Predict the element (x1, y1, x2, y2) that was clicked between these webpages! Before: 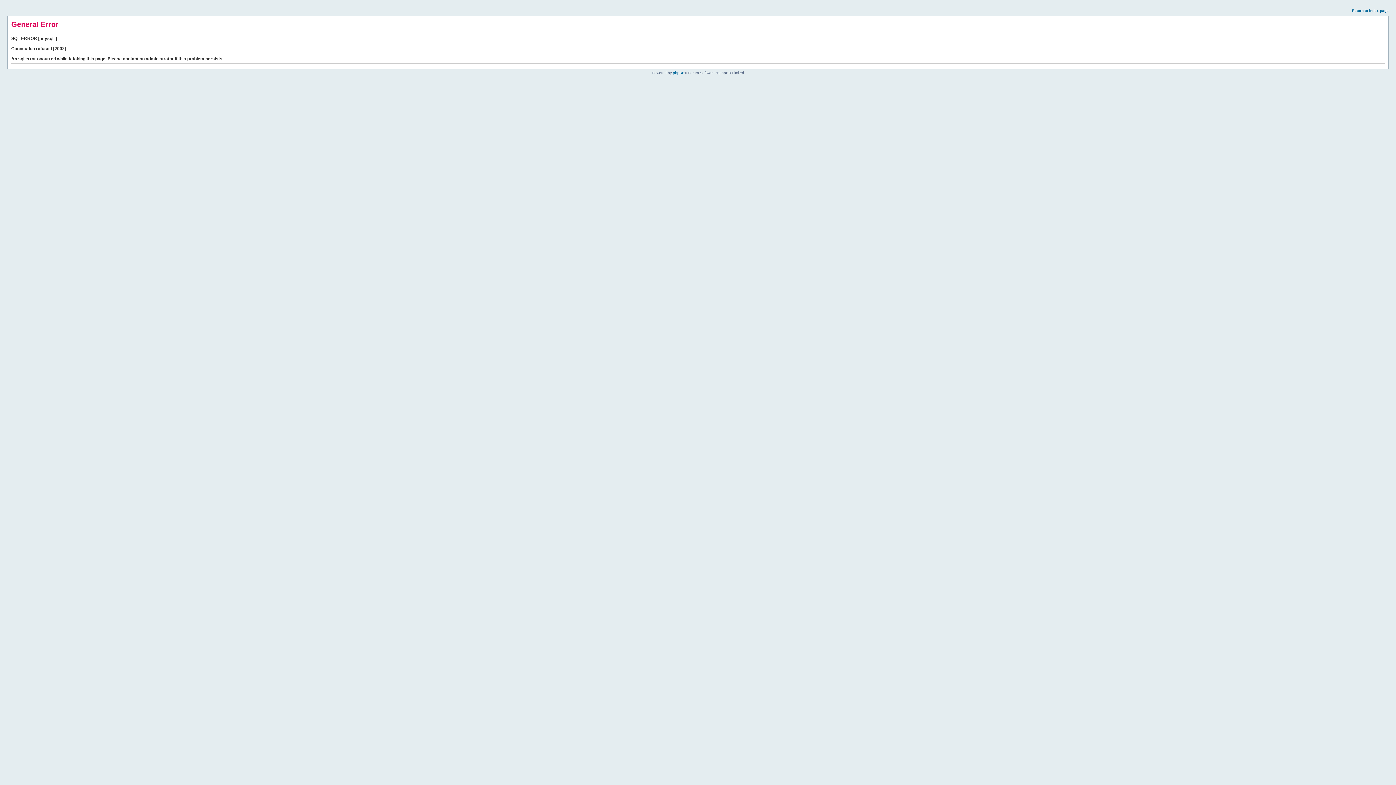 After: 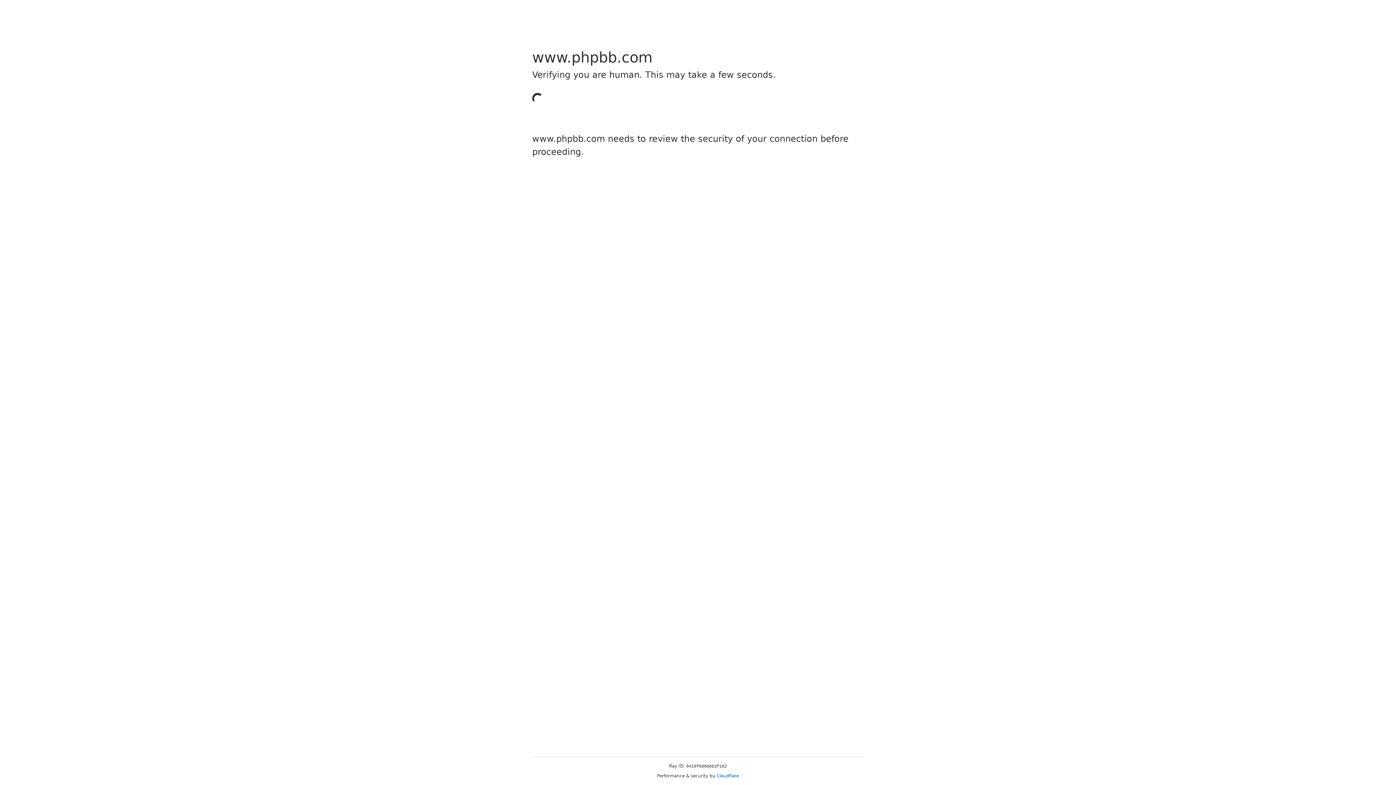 Action: label: phpBB bbox: (673, 70, 684, 74)